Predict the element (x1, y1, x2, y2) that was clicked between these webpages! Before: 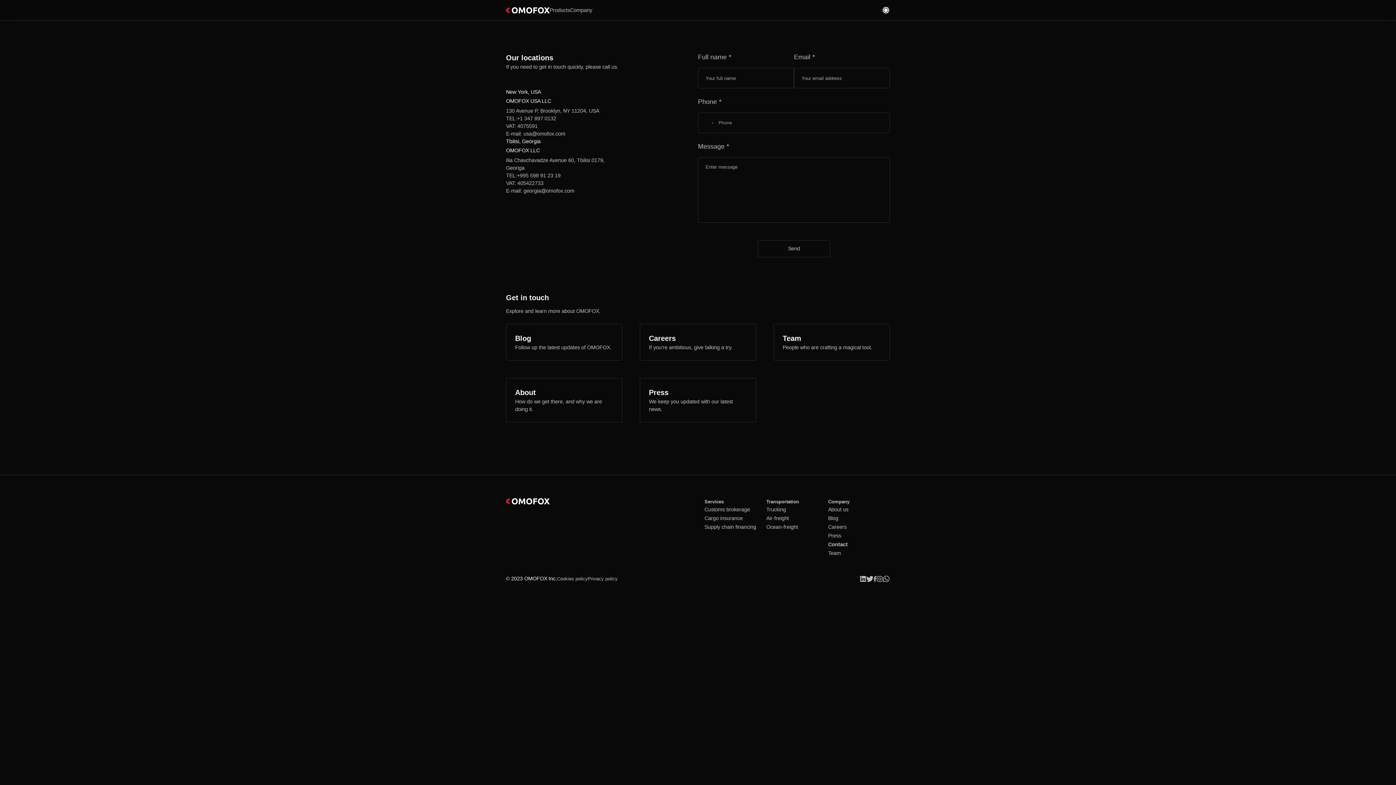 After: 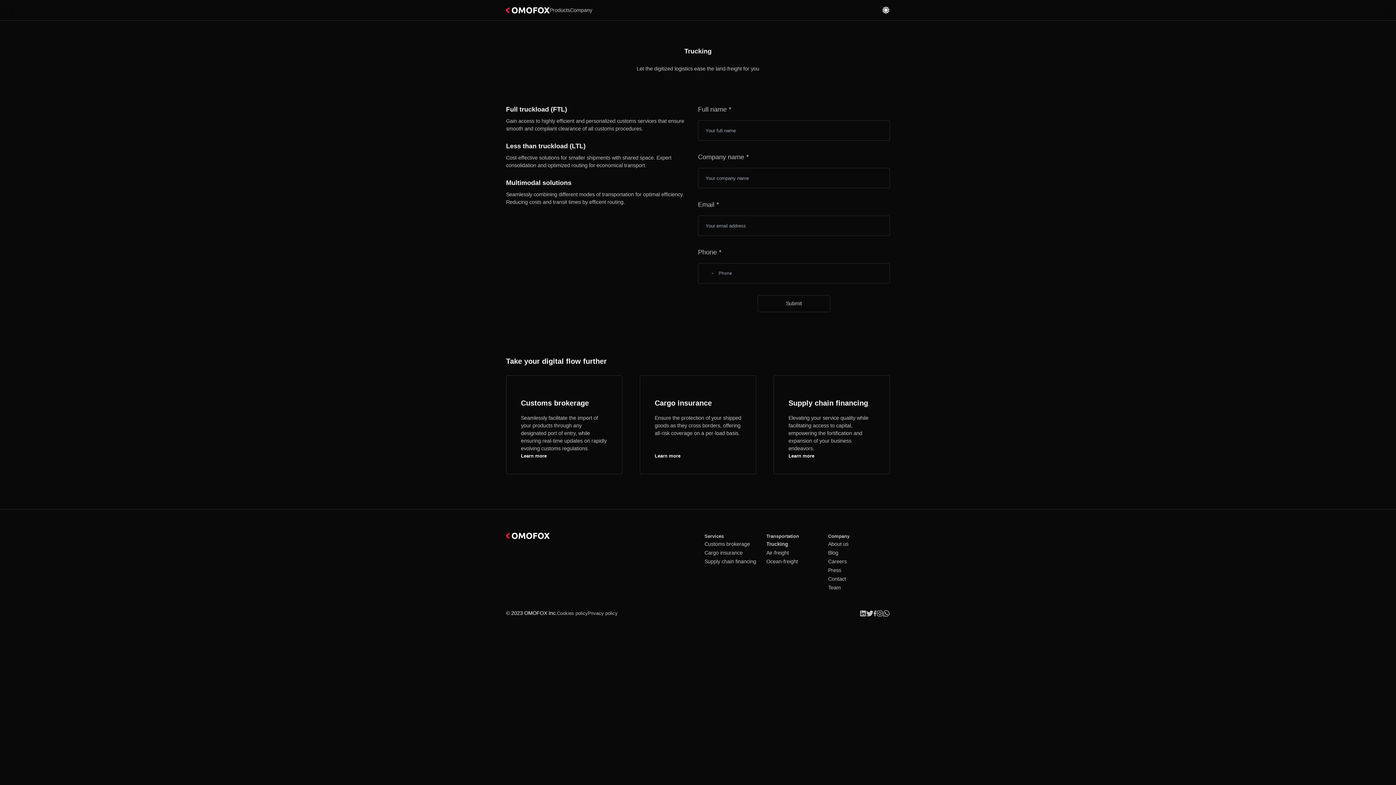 Action: label: Trucking bbox: (766, 506, 786, 512)